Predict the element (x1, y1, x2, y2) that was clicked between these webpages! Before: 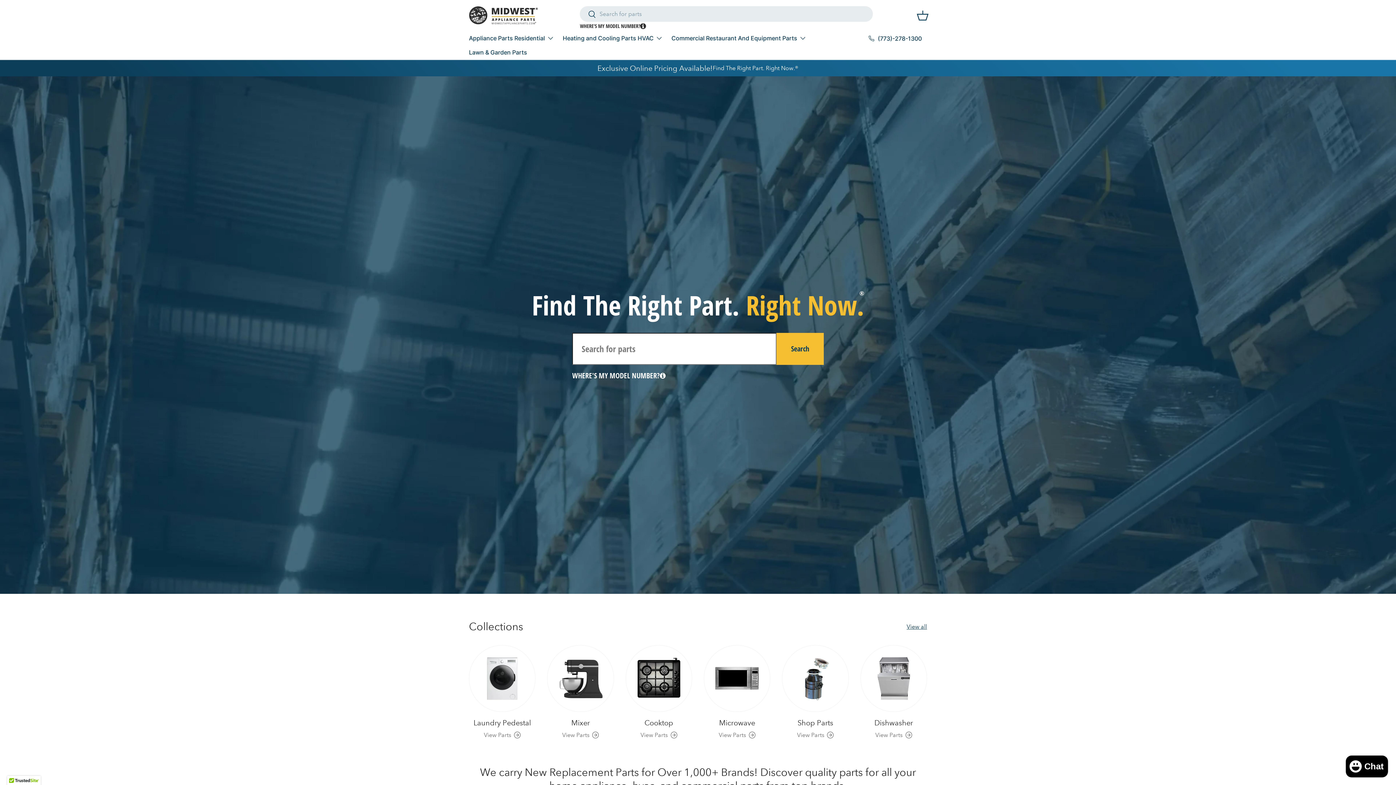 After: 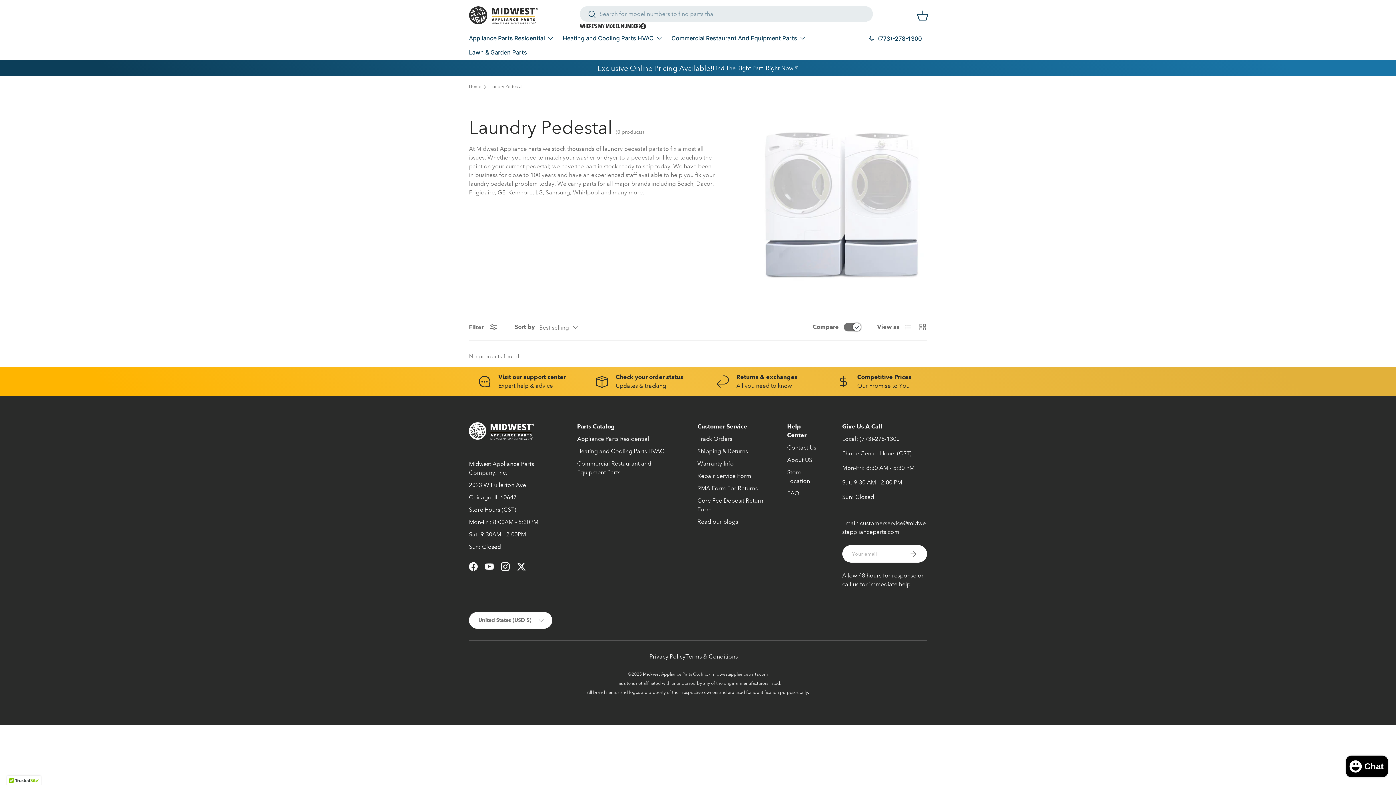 Action: bbox: (473, 718, 531, 727) label: Laundry Pedestal